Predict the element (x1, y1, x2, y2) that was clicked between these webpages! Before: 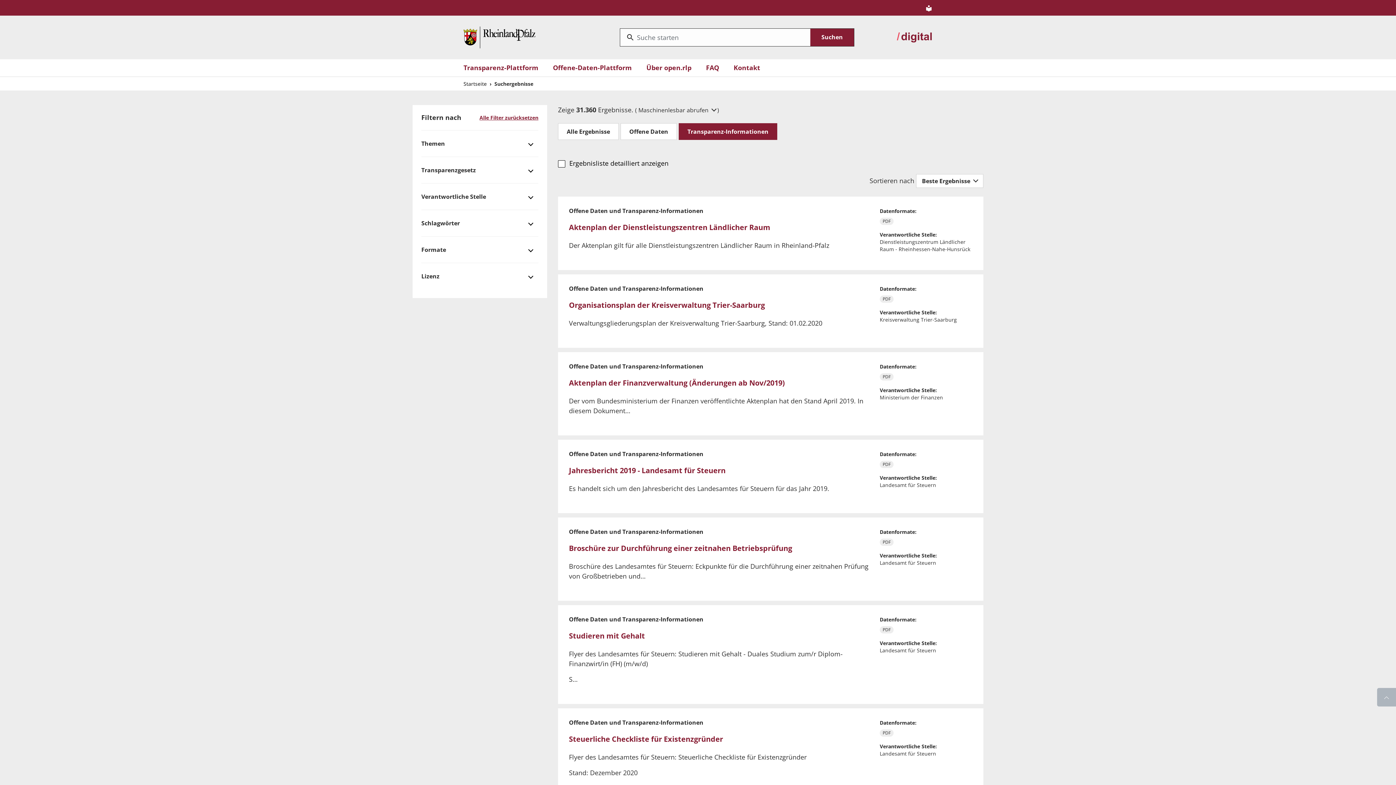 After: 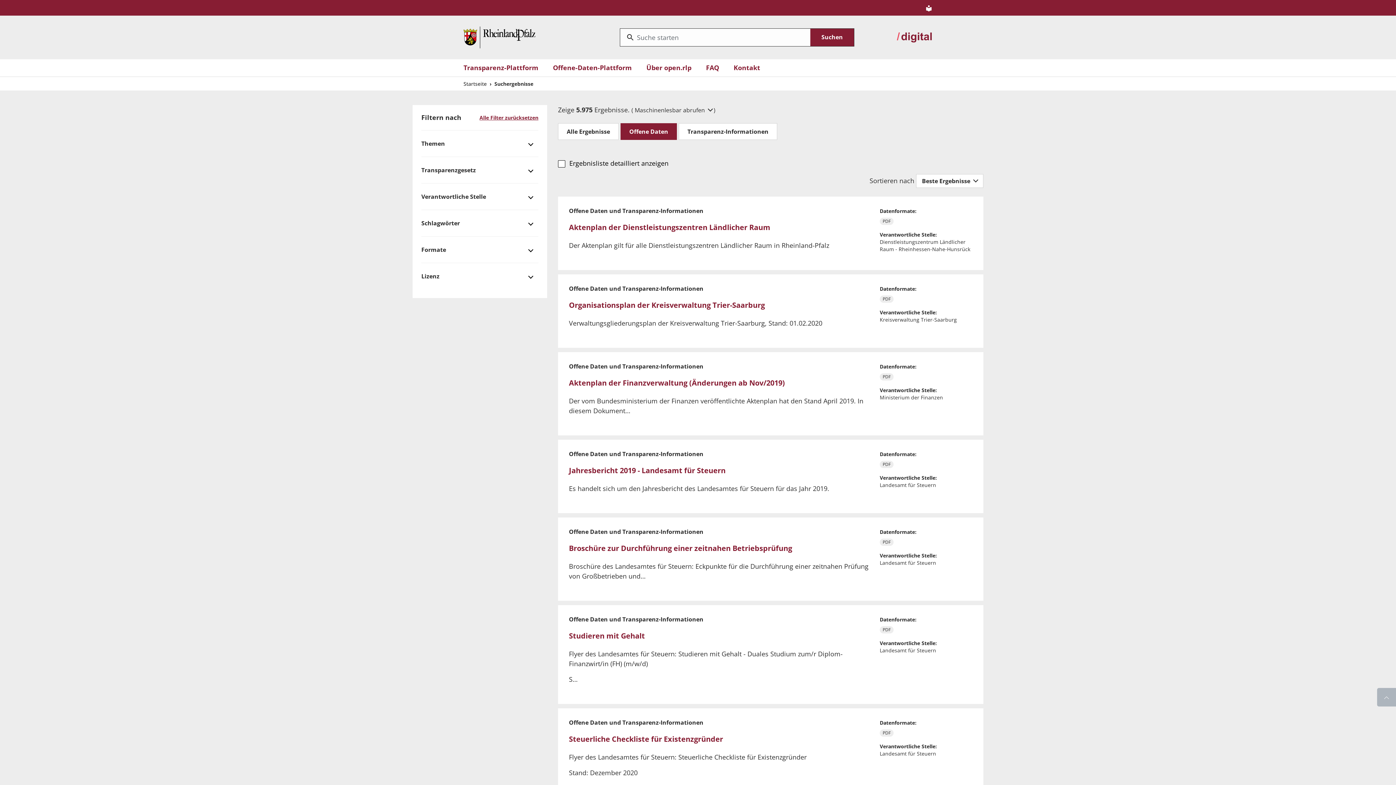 Action: bbox: (620, 123, 677, 140) label: Offene Daten